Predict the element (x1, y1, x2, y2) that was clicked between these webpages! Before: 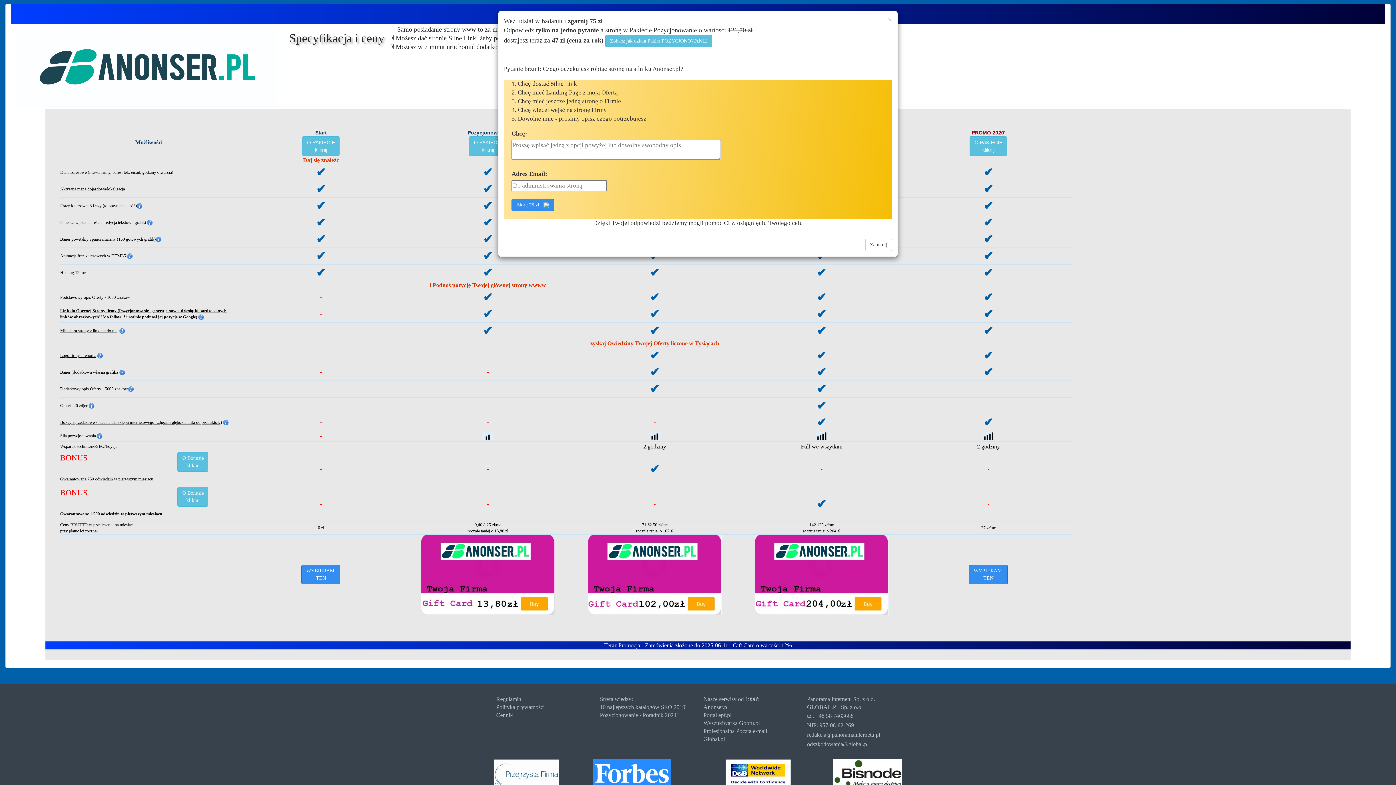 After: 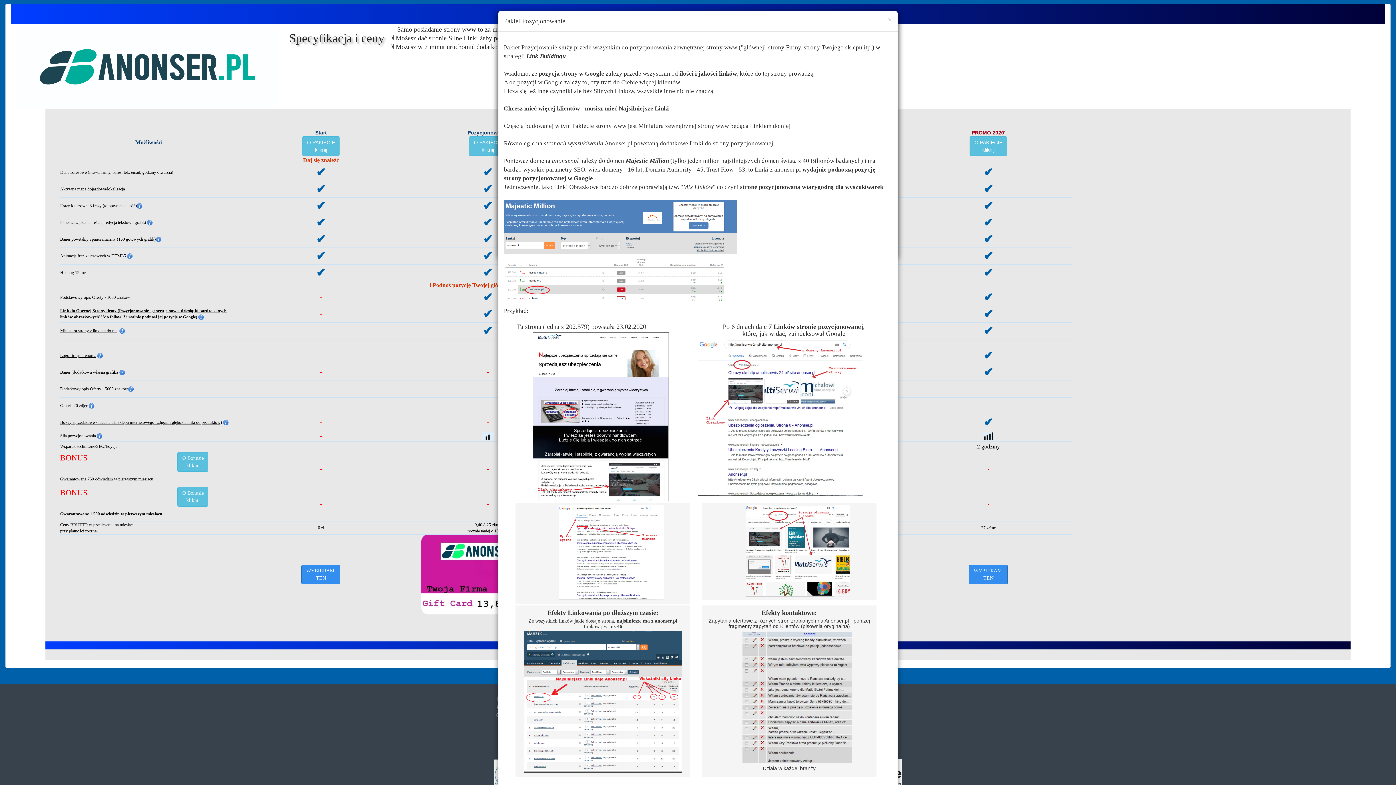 Action: label: Zobacz jak działa Pakiet POZYCJONOWANIE bbox: (605, 34, 712, 47)